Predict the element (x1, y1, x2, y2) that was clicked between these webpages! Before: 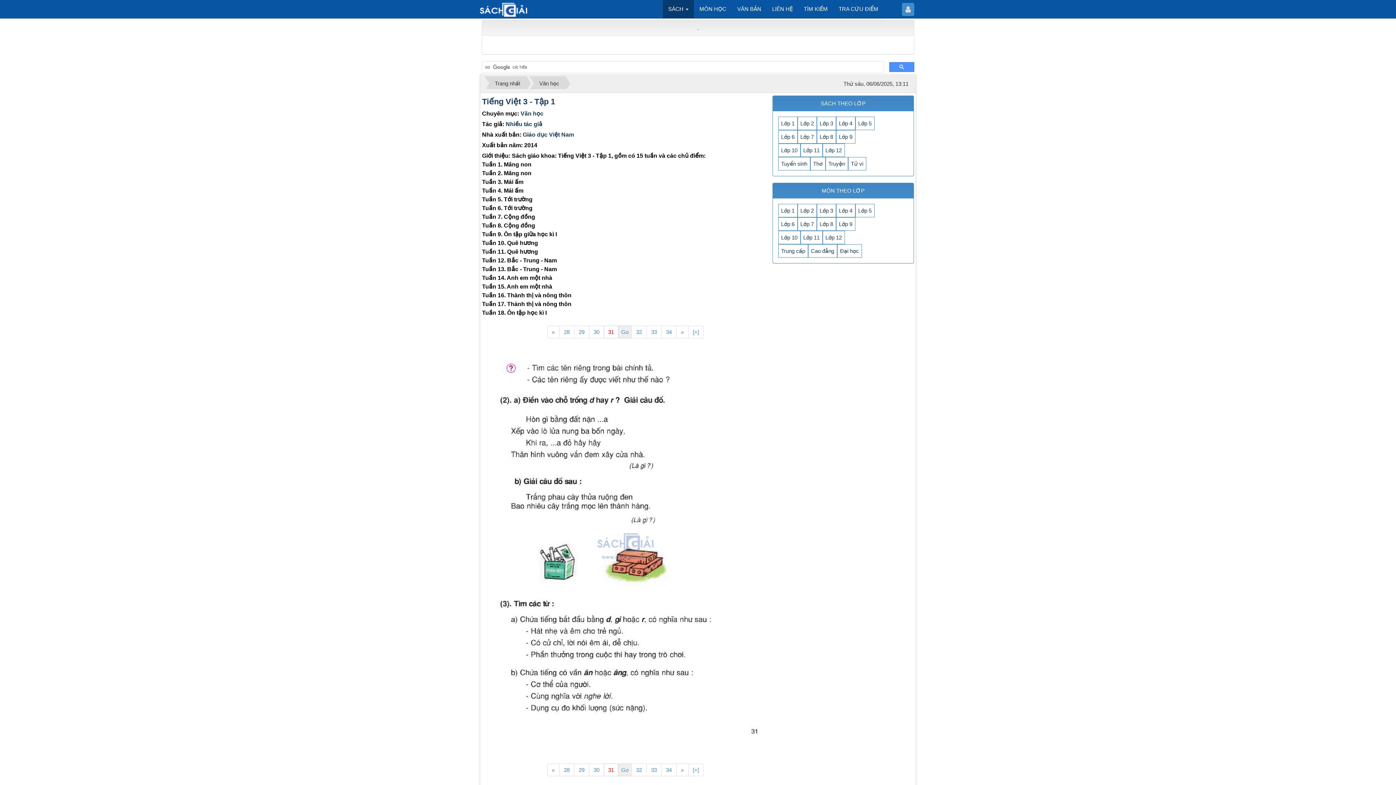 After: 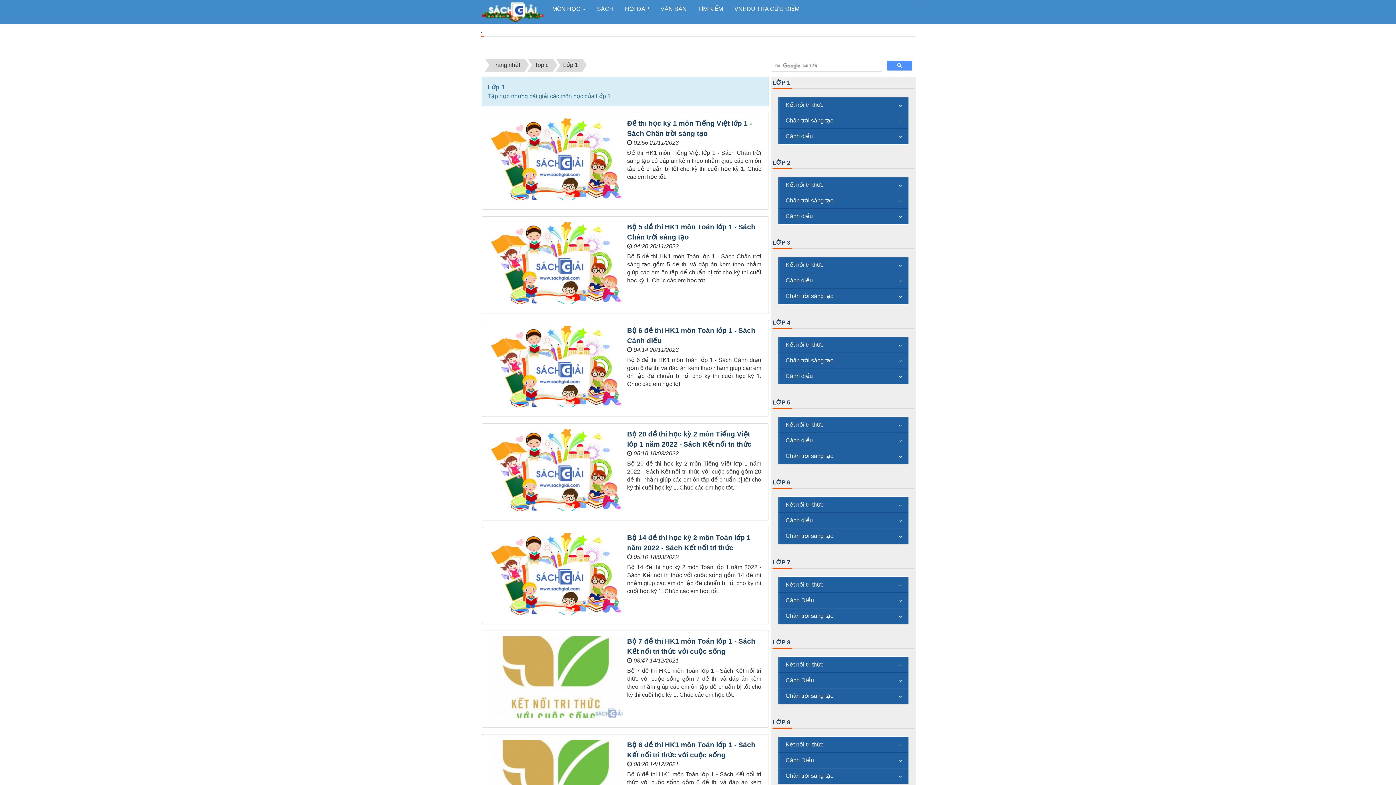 Action: label: Lớp 1 bbox: (778, 204, 797, 216)